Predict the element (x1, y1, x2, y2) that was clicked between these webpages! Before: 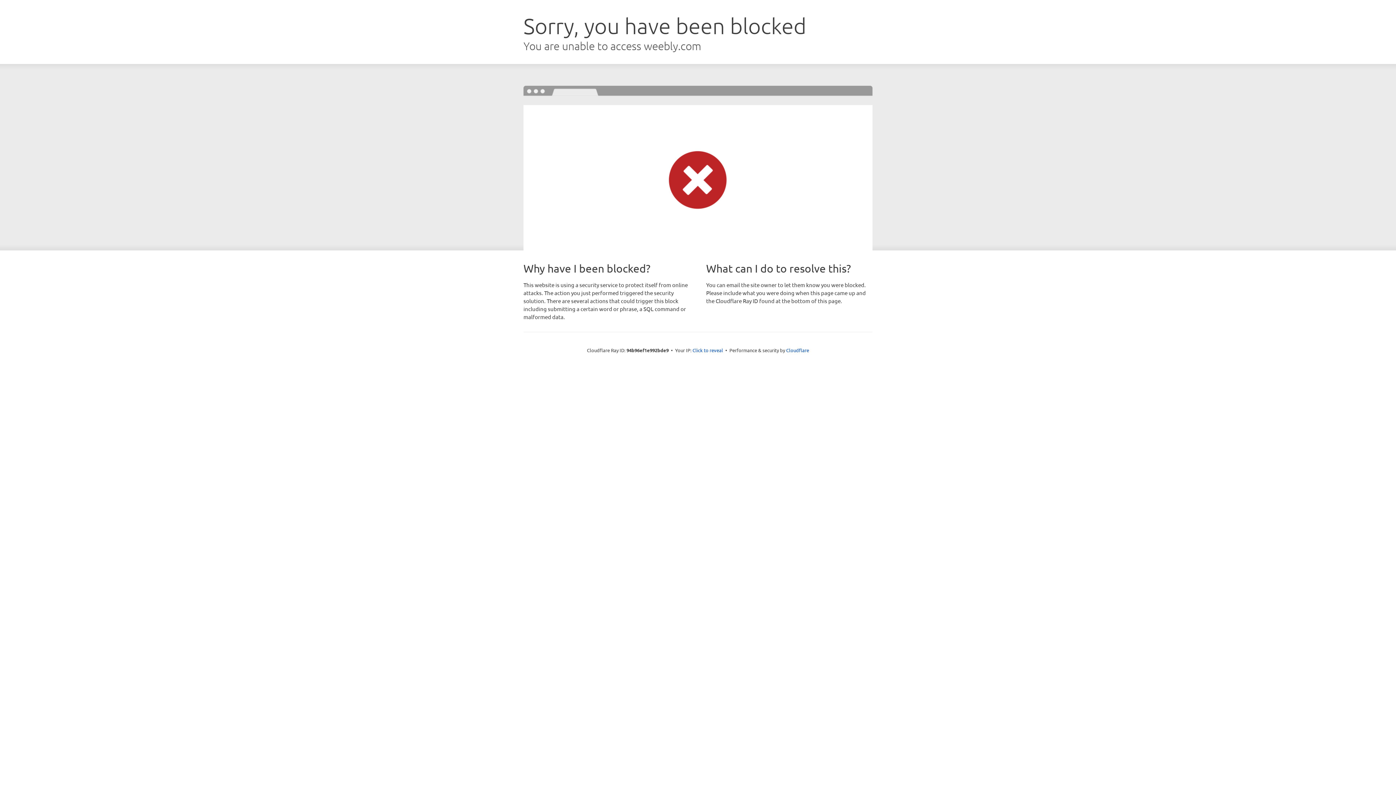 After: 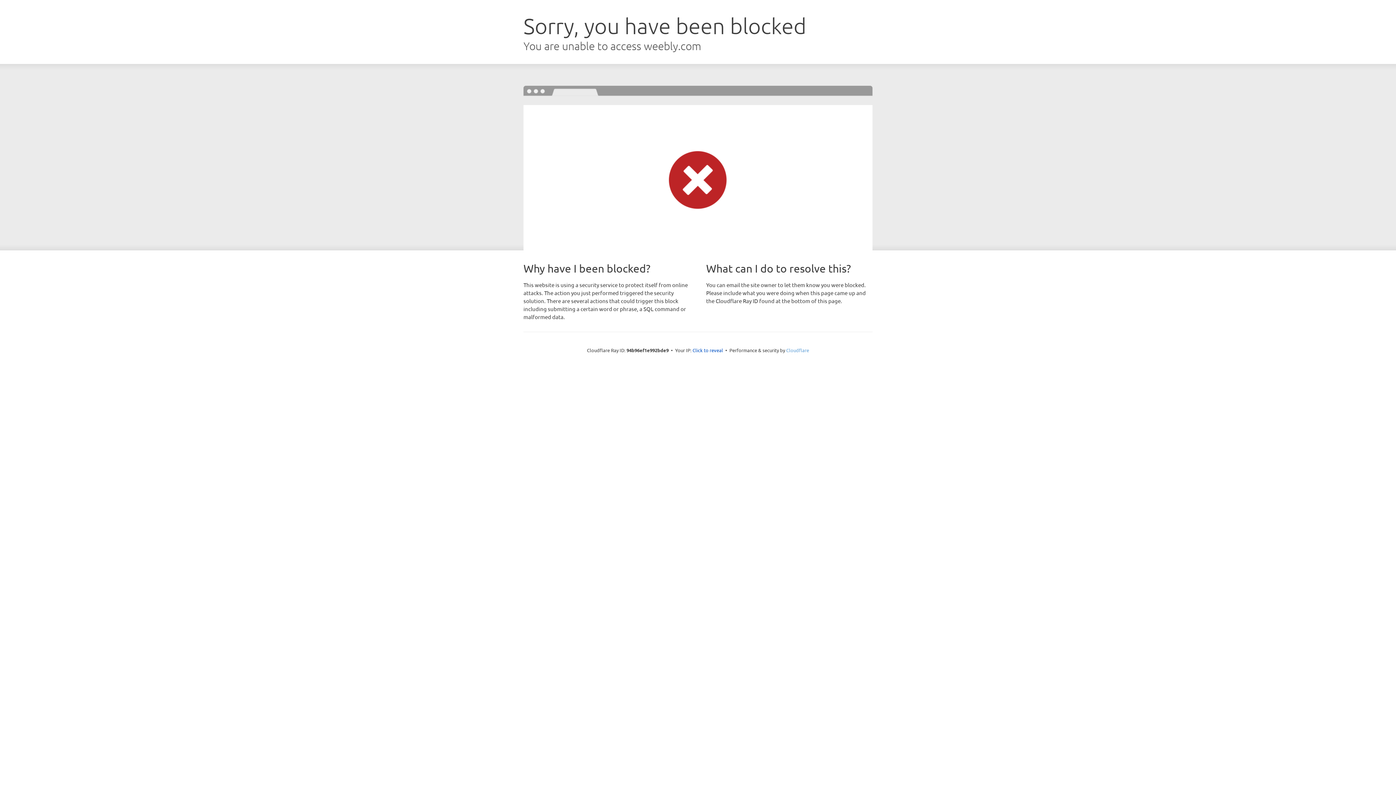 Action: label: Cloudflare bbox: (786, 347, 809, 353)